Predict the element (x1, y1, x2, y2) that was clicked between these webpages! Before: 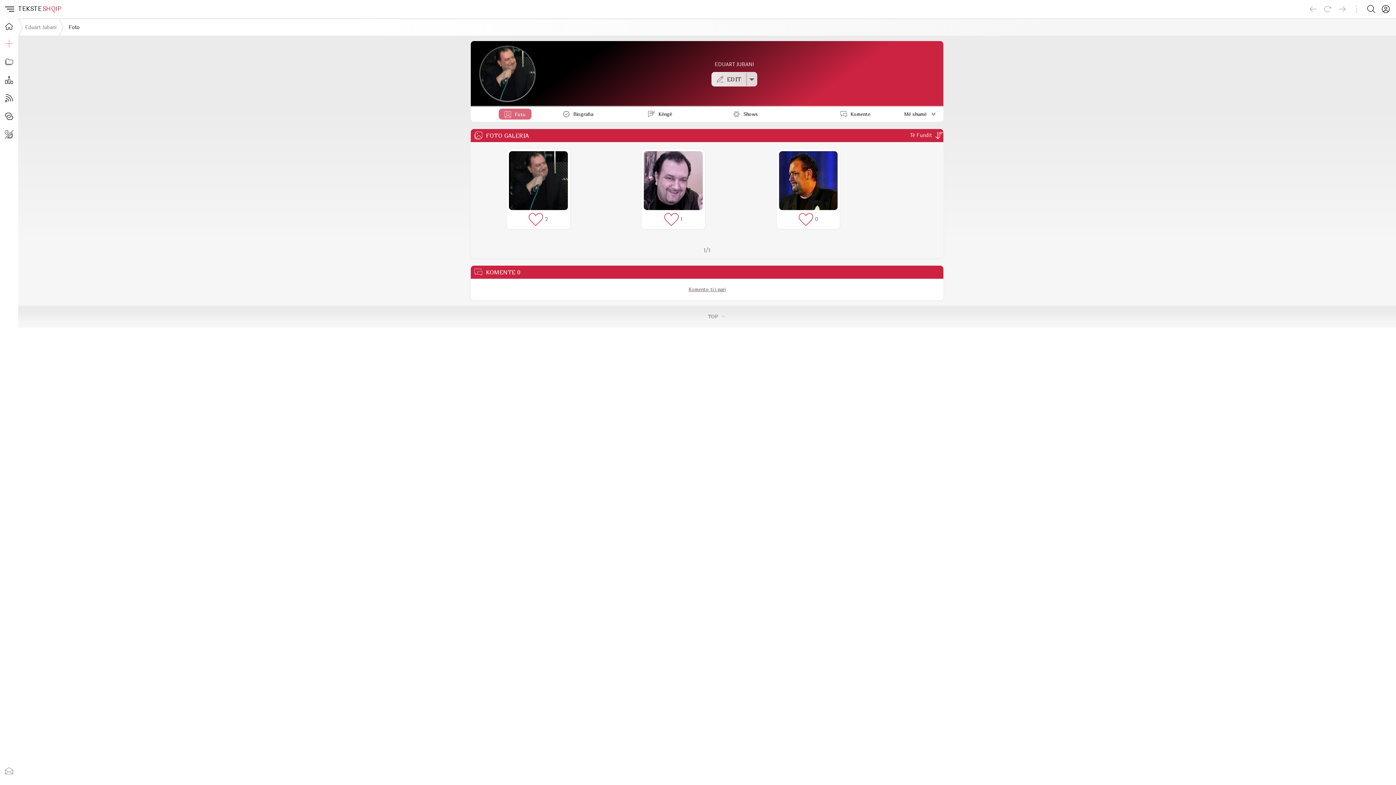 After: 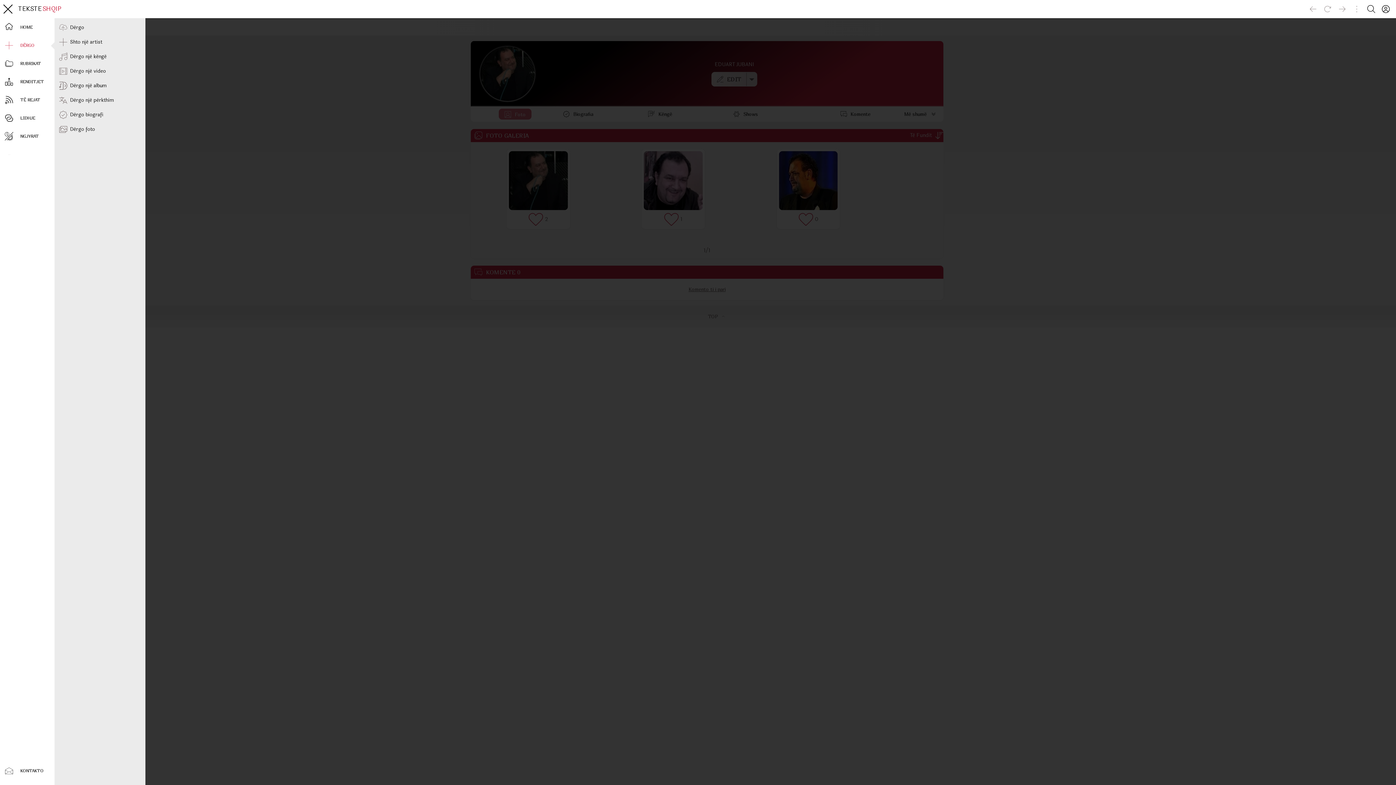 Action: label: Sidebar bbox: (0, 0, 18, 18)